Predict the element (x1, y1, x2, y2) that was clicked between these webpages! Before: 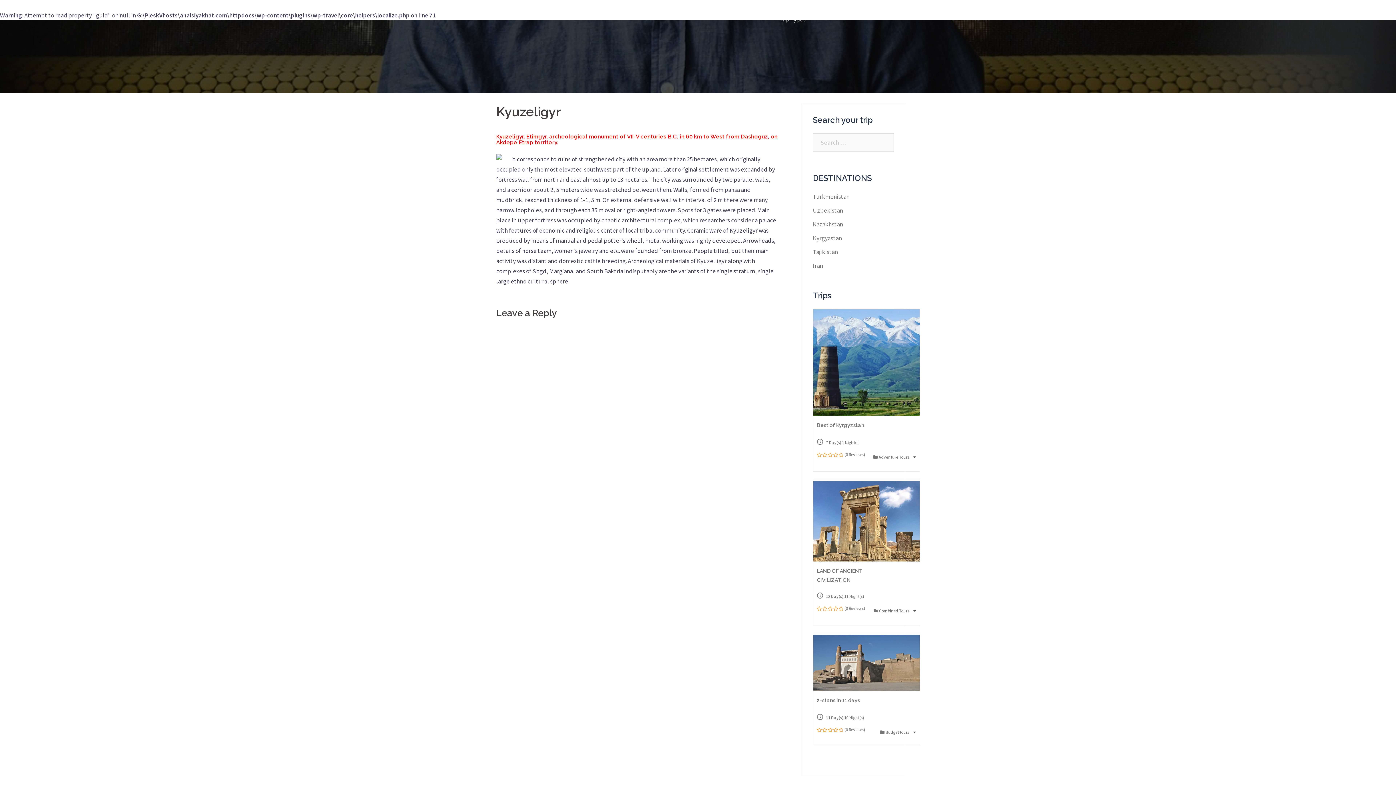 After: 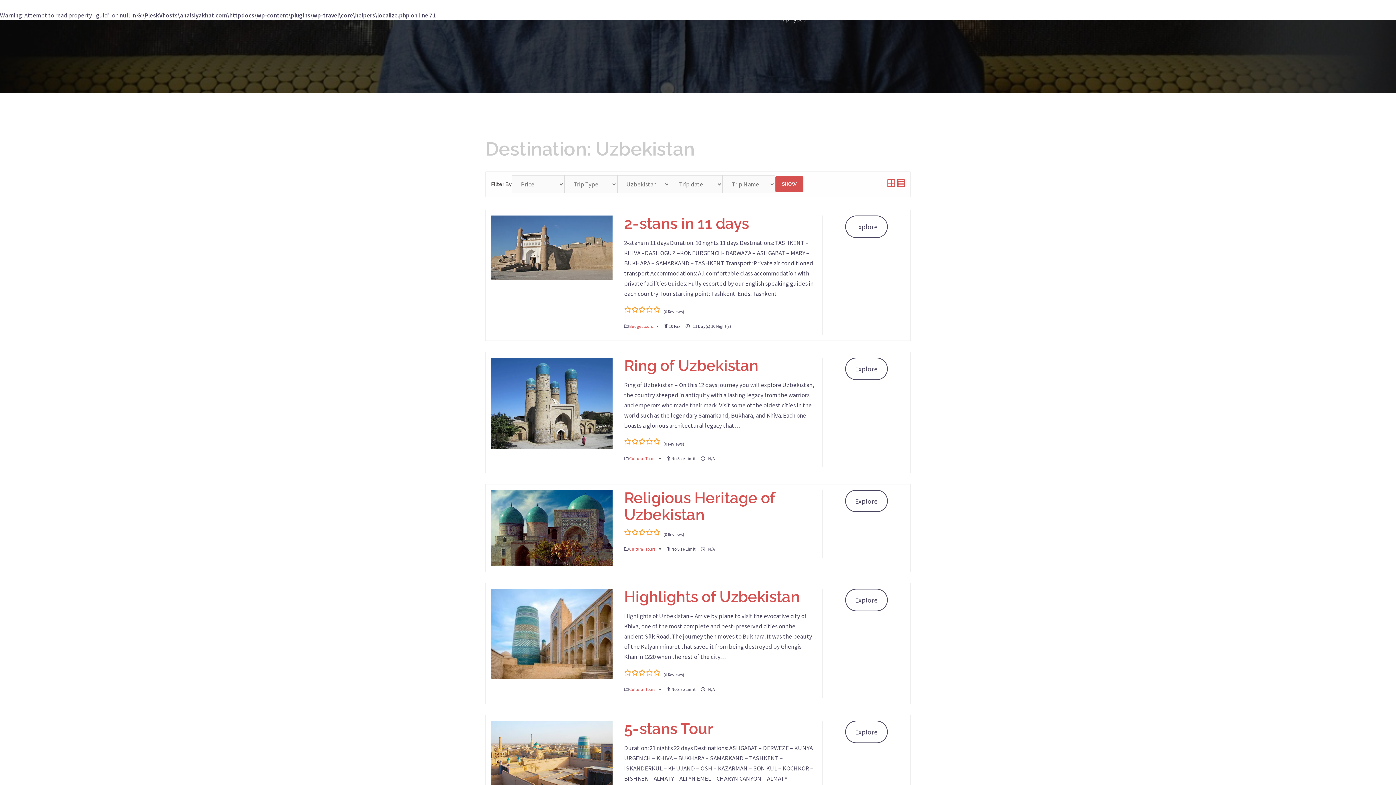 Action: bbox: (813, 206, 843, 214) label: Uzbekistan